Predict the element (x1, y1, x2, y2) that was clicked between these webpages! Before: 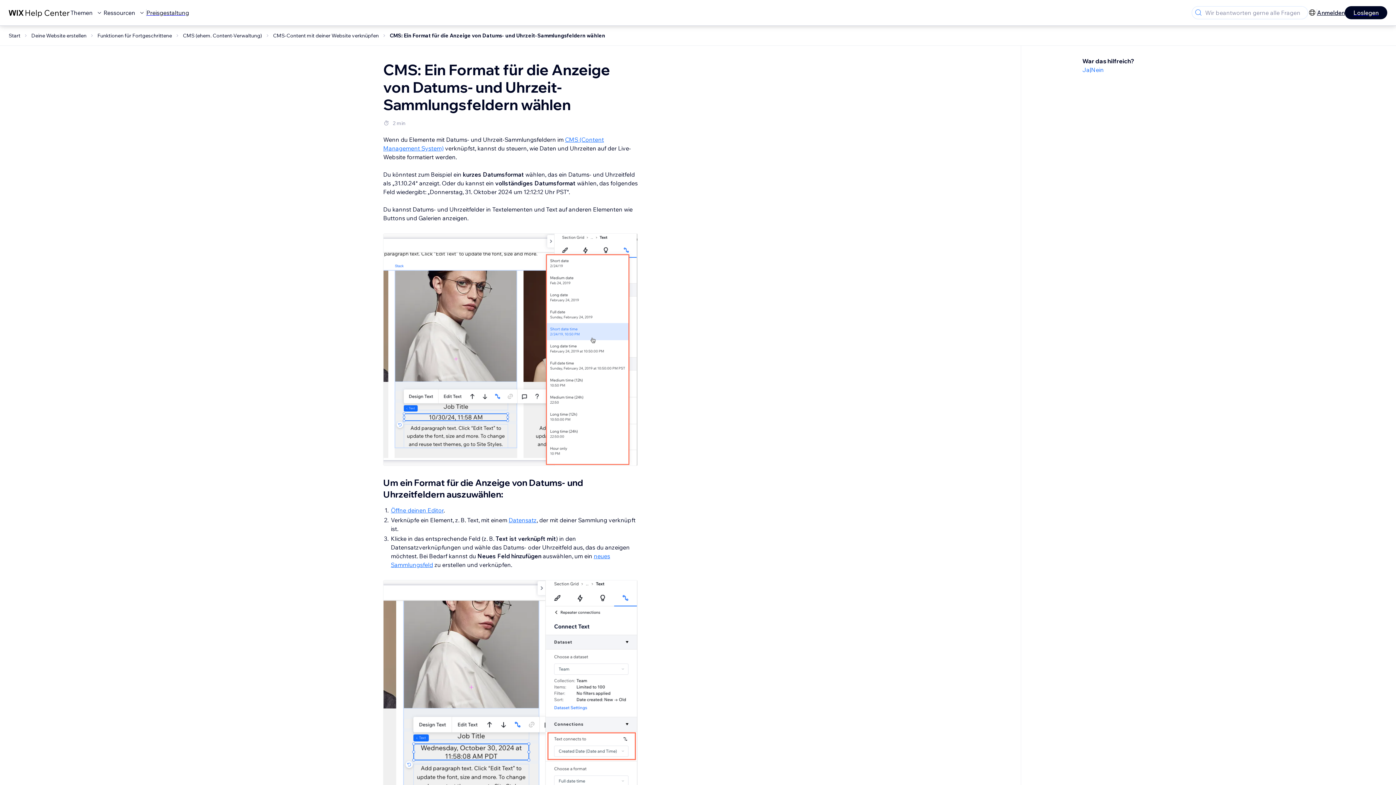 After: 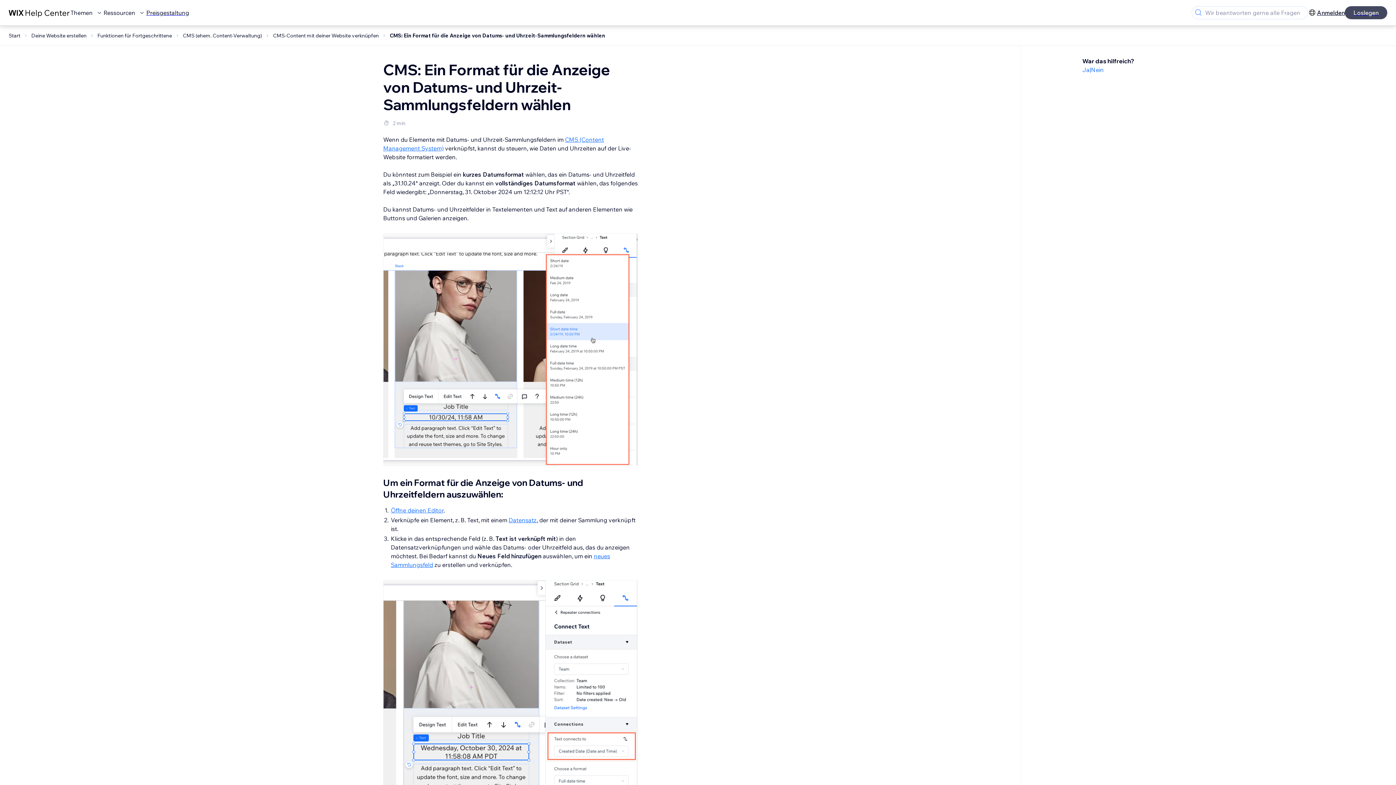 Action: bbox: (1345, 6, 1387, 19) label: Loslegen